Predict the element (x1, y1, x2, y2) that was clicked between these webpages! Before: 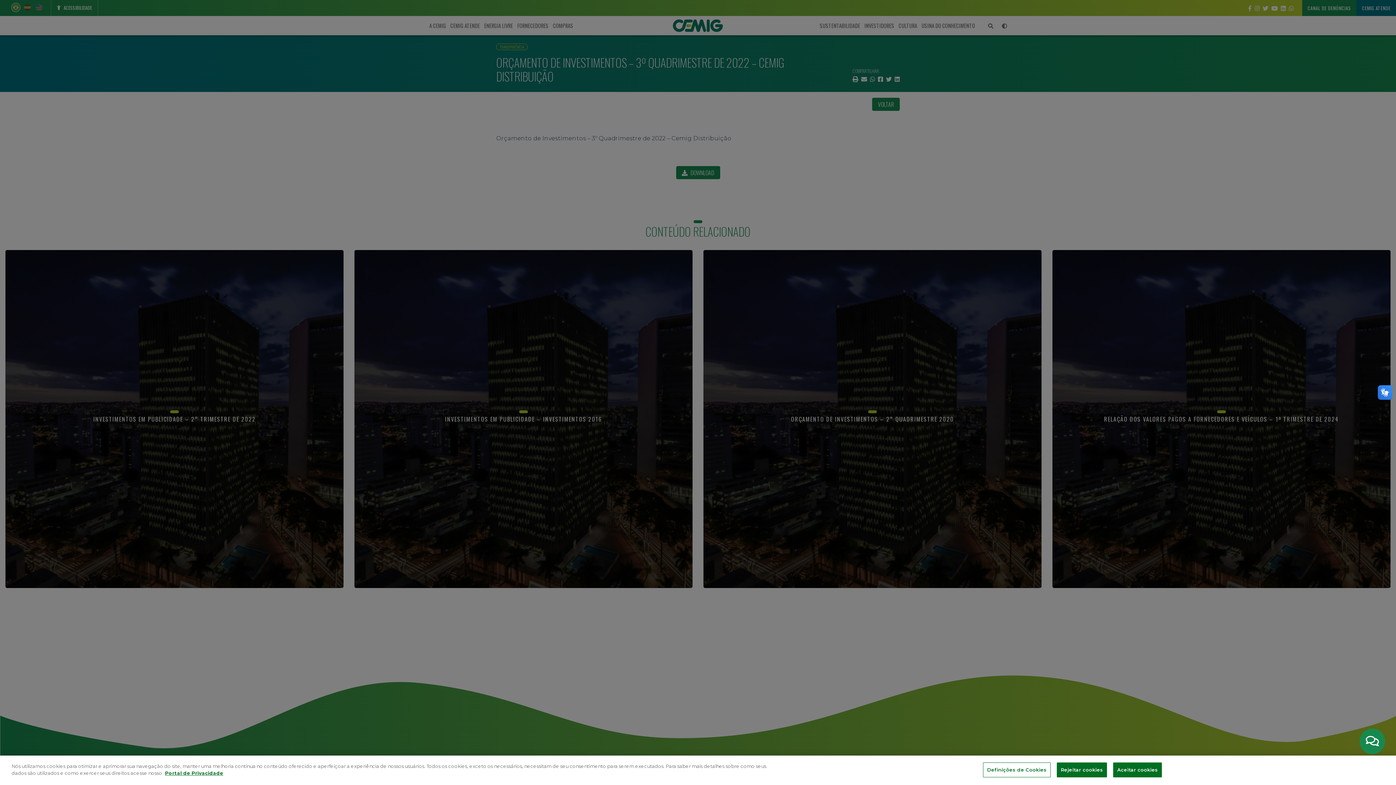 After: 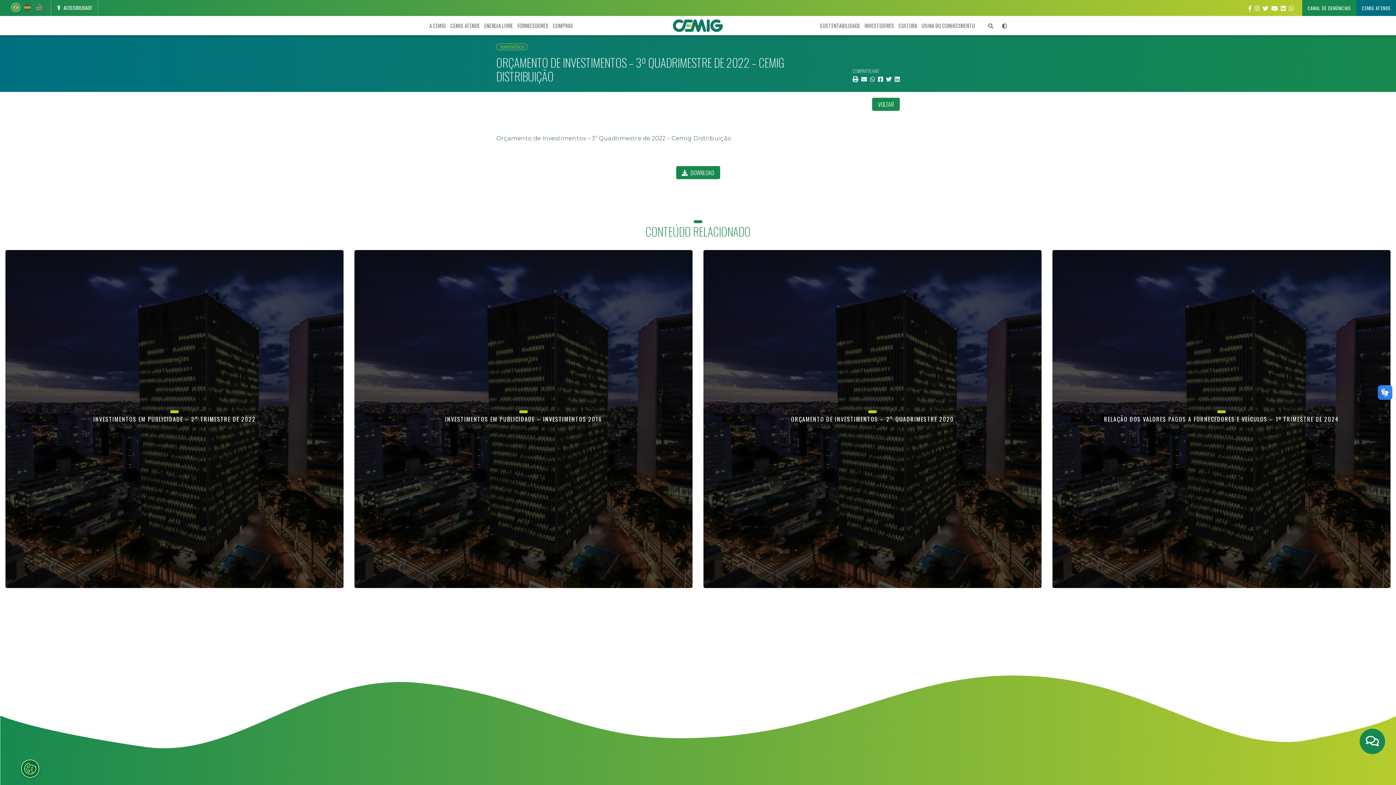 Action: bbox: (1057, 762, 1107, 777) label: Rejeitar cookies